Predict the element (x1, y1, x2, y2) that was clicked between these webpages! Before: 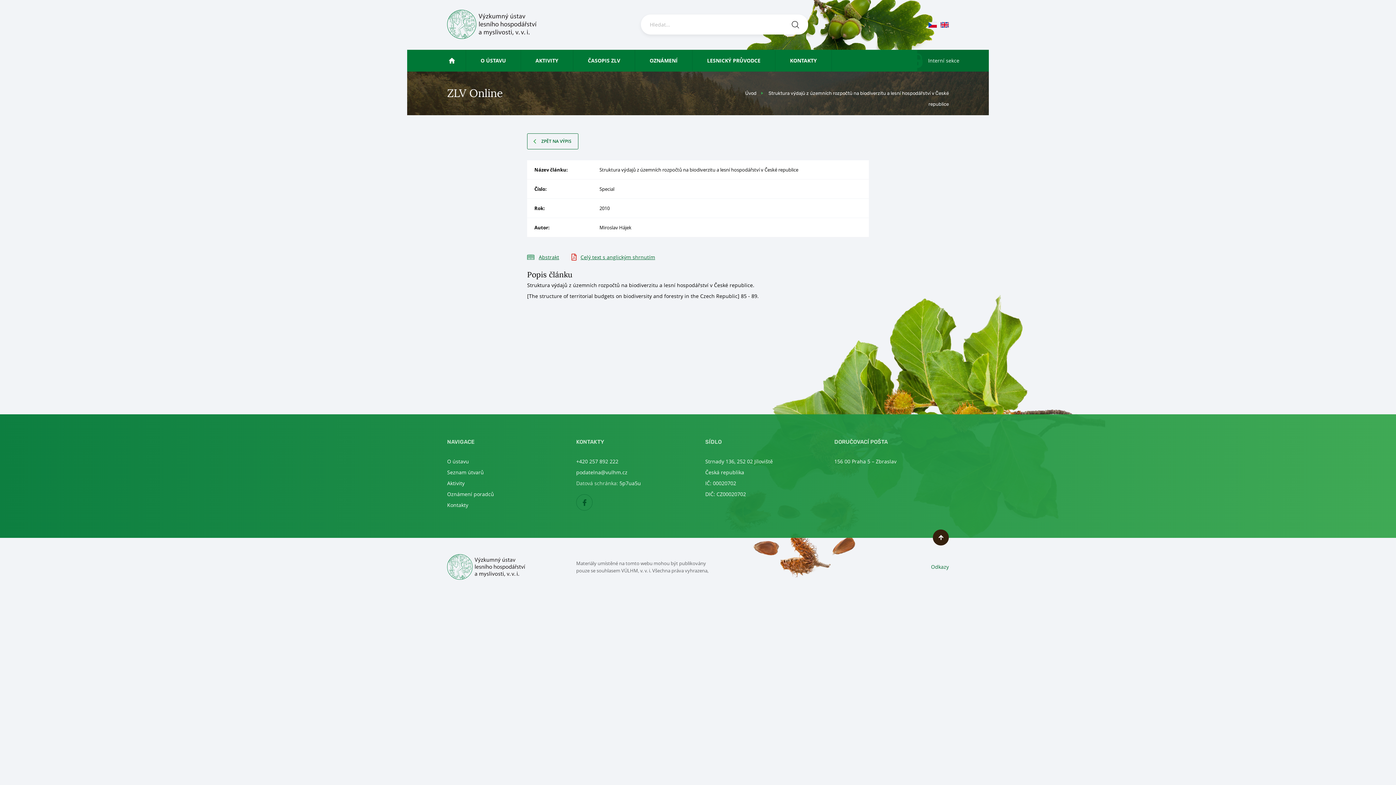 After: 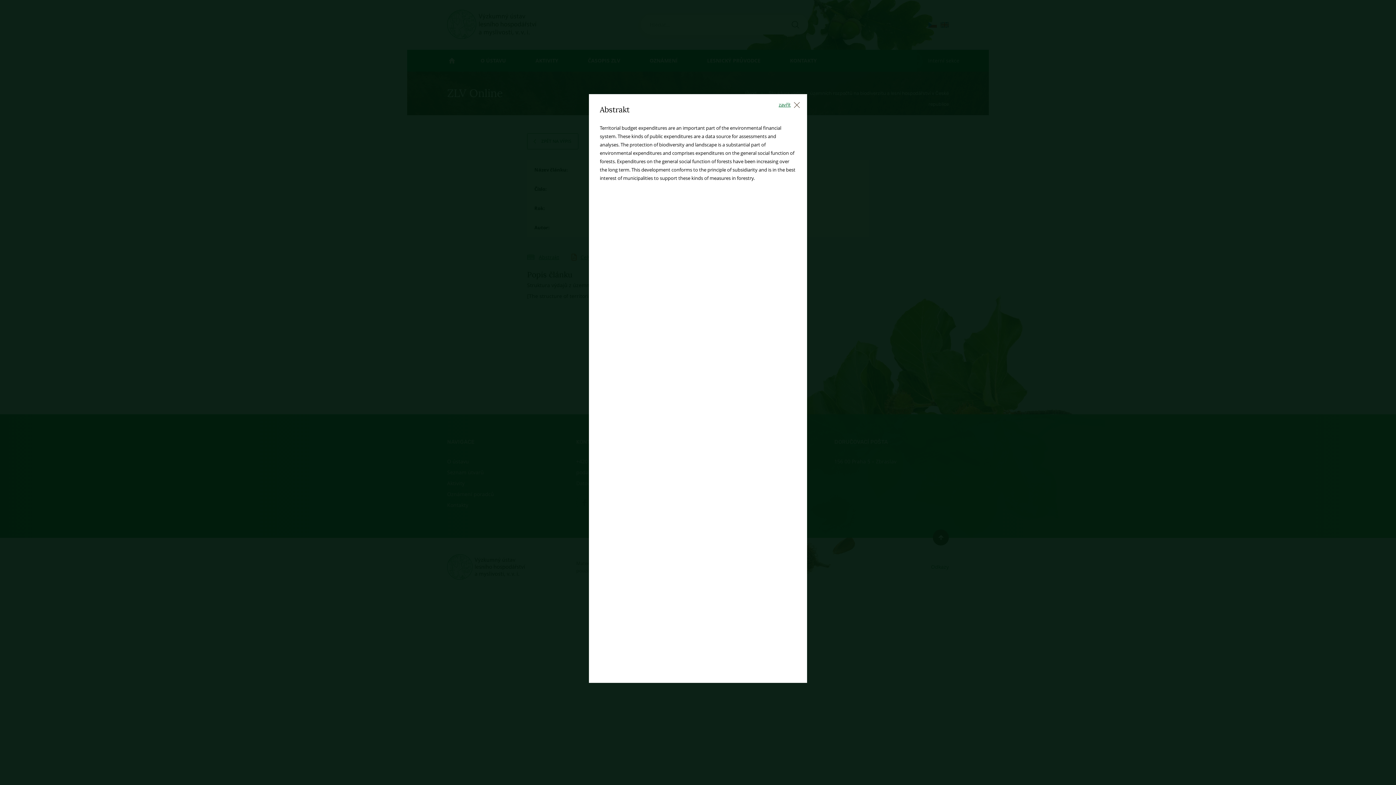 Action: label: Abstrakt bbox: (527, 253, 559, 260)